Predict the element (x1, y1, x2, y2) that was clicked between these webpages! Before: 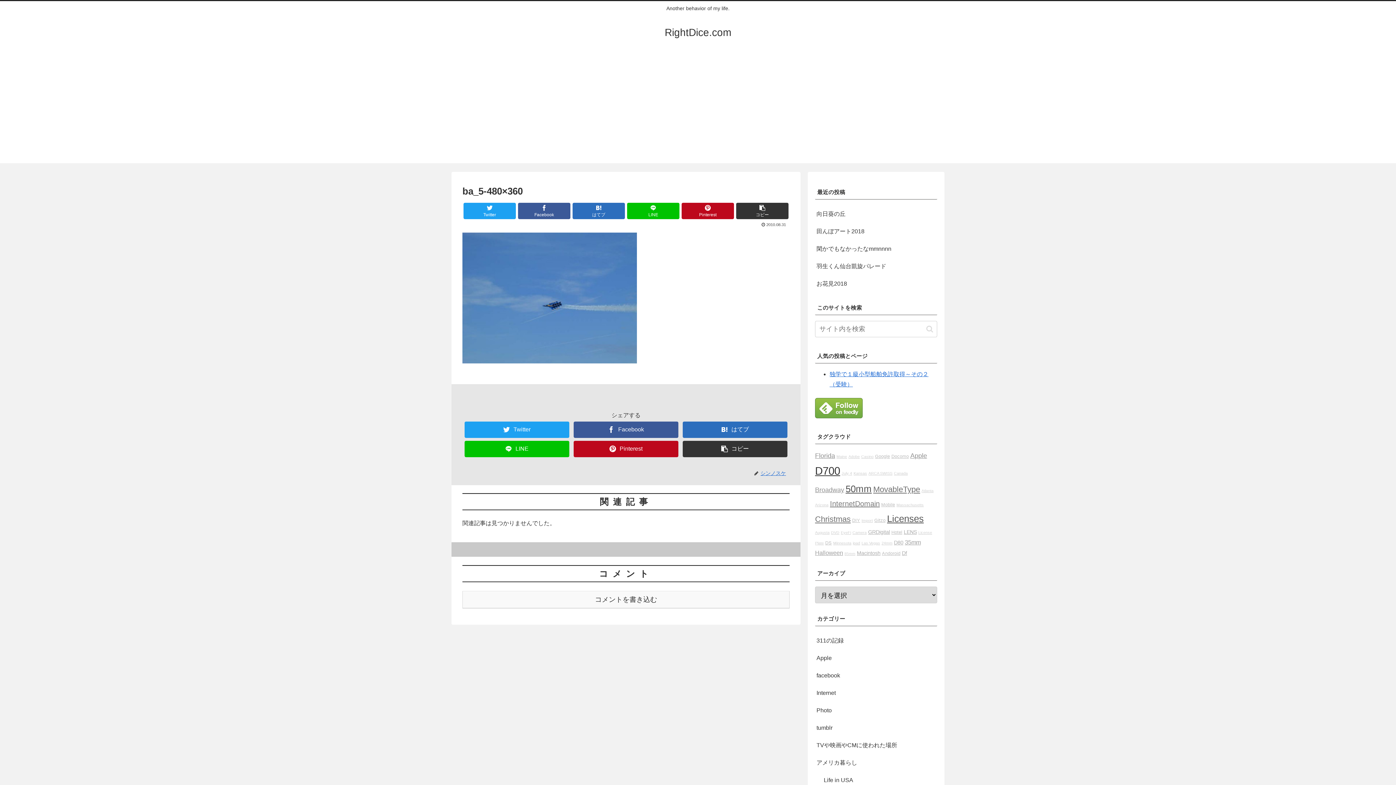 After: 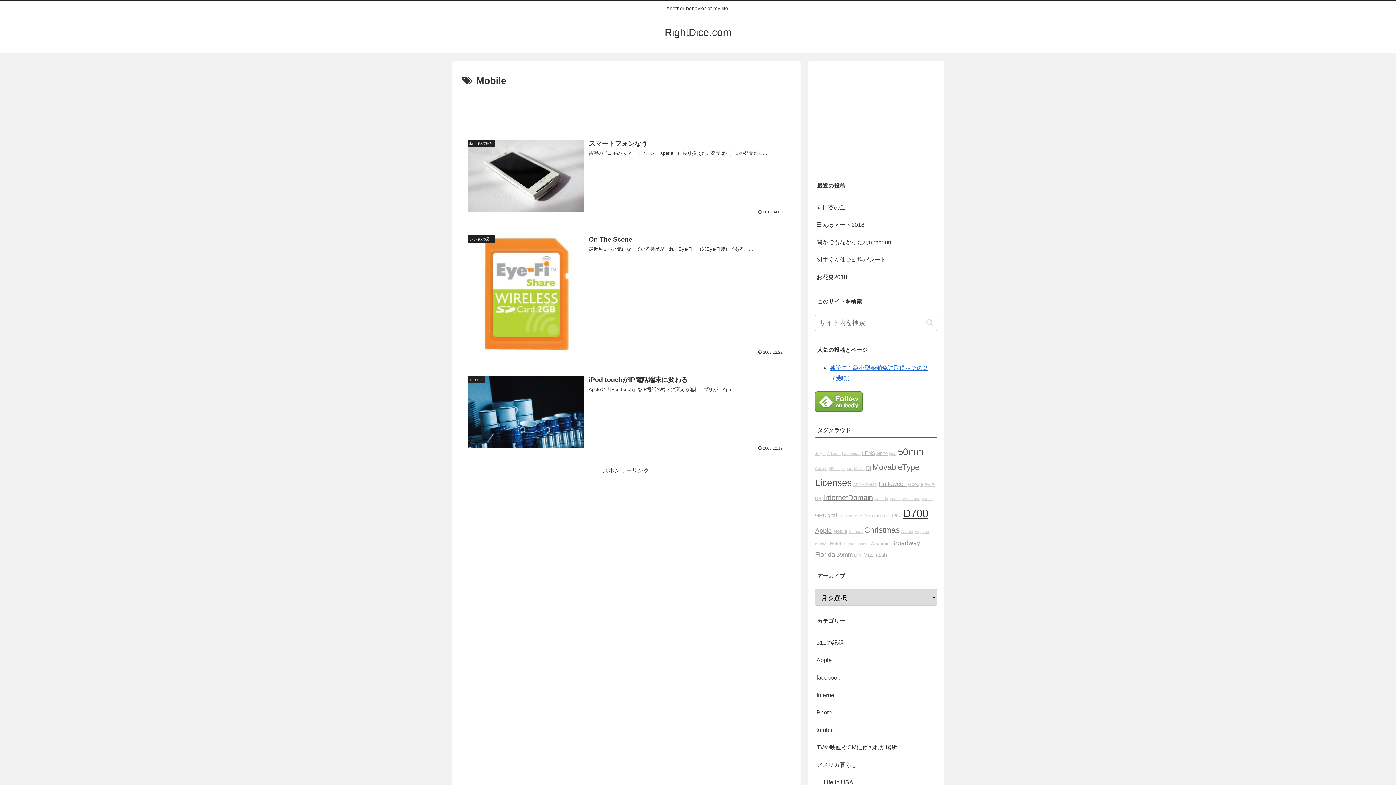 Action: bbox: (881, 502, 895, 507) label: Mobile